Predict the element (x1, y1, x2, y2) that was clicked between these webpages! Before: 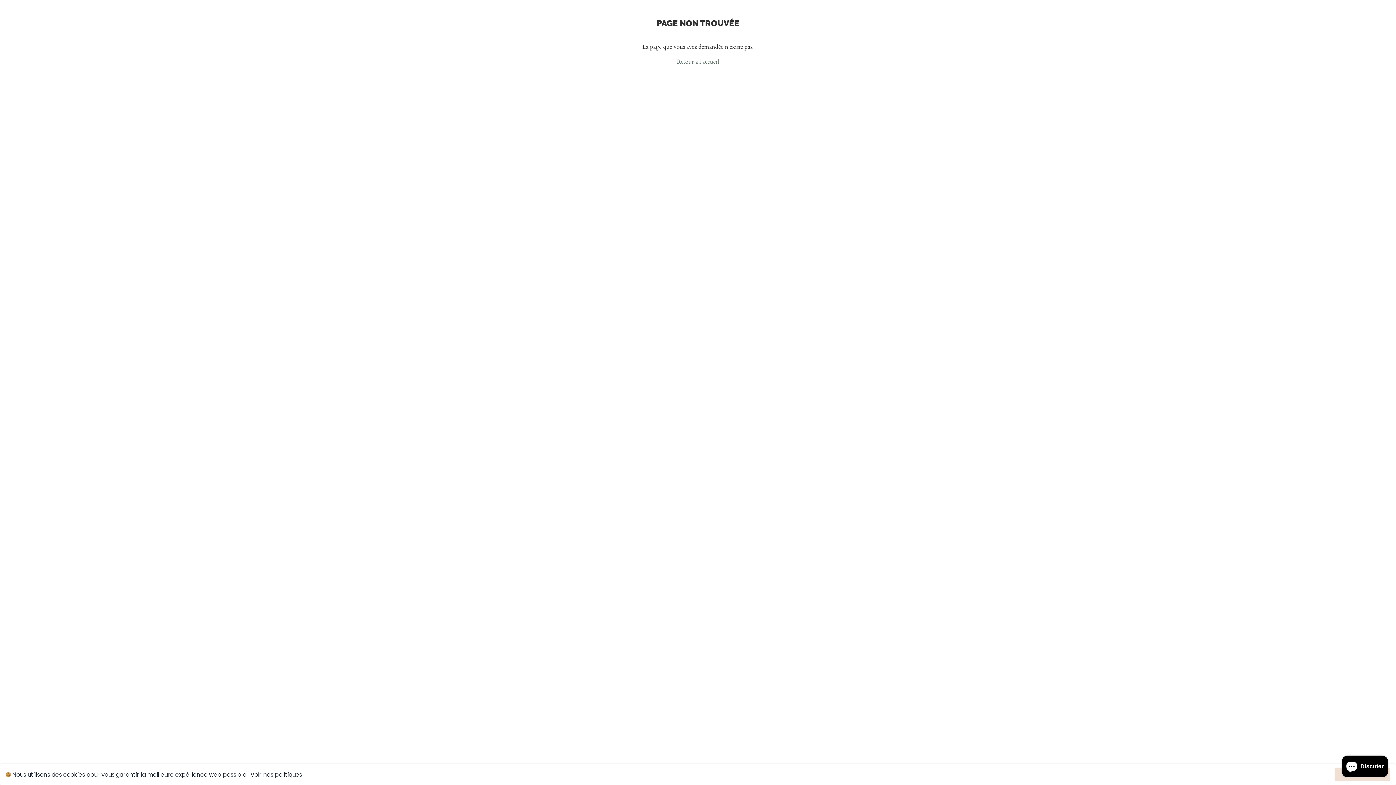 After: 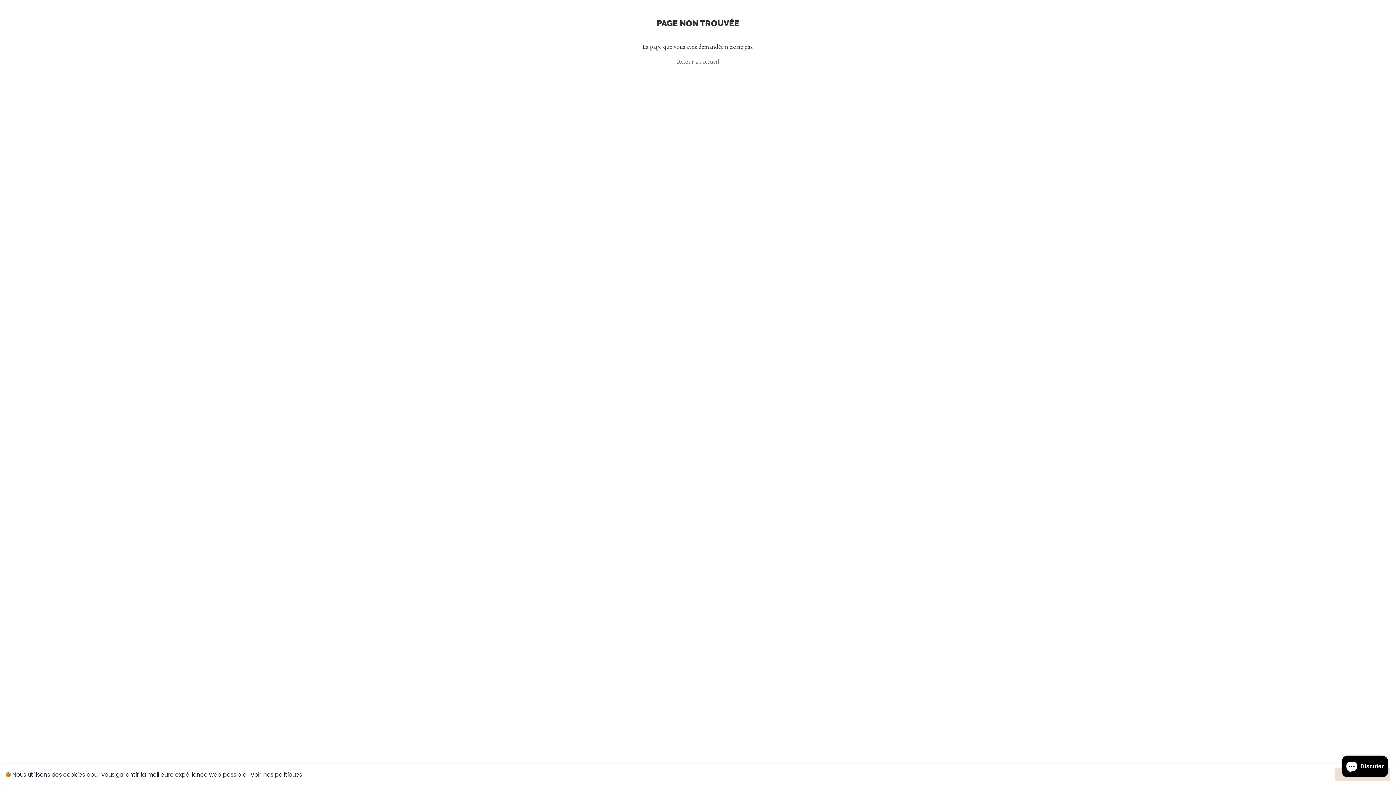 Action: label: Voir nos politiques bbox: (250, 770, 302, 779)